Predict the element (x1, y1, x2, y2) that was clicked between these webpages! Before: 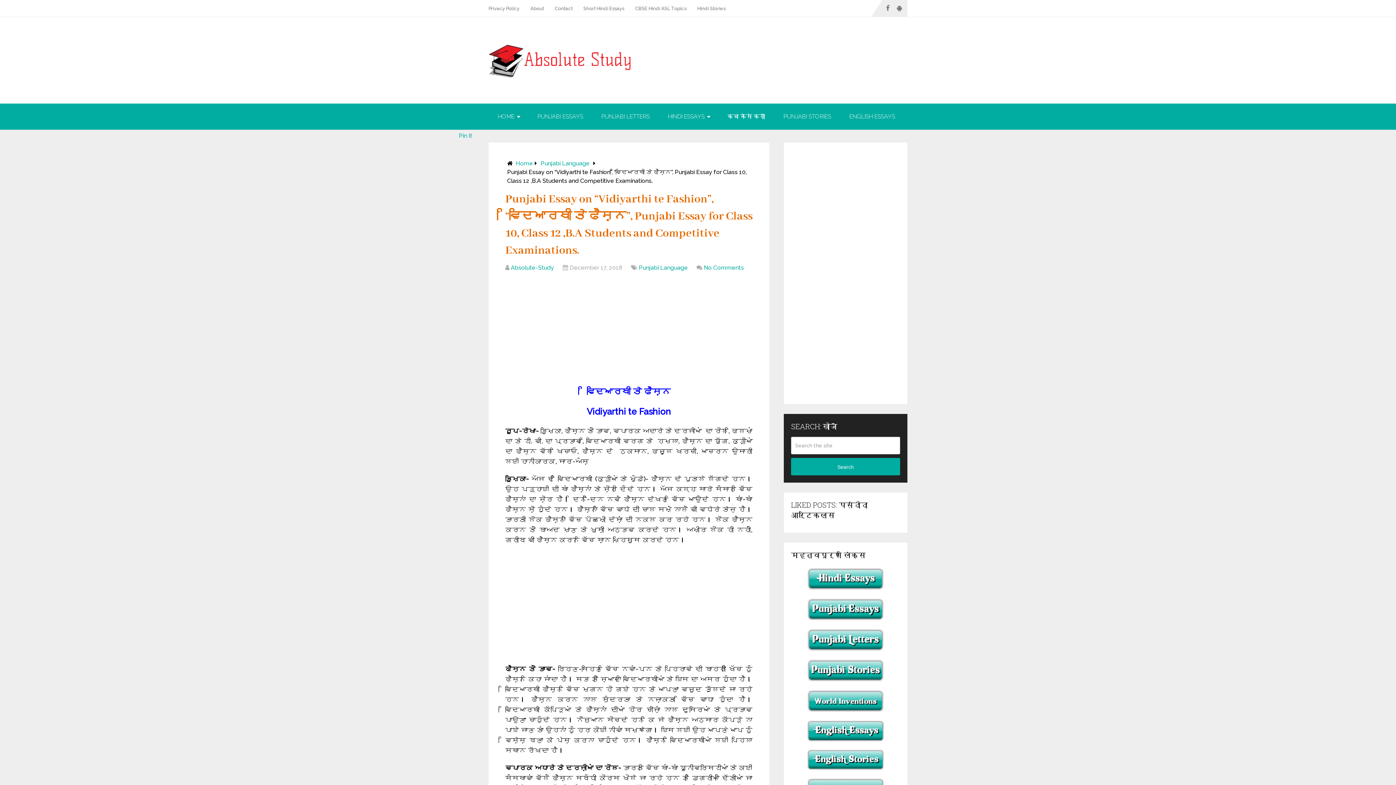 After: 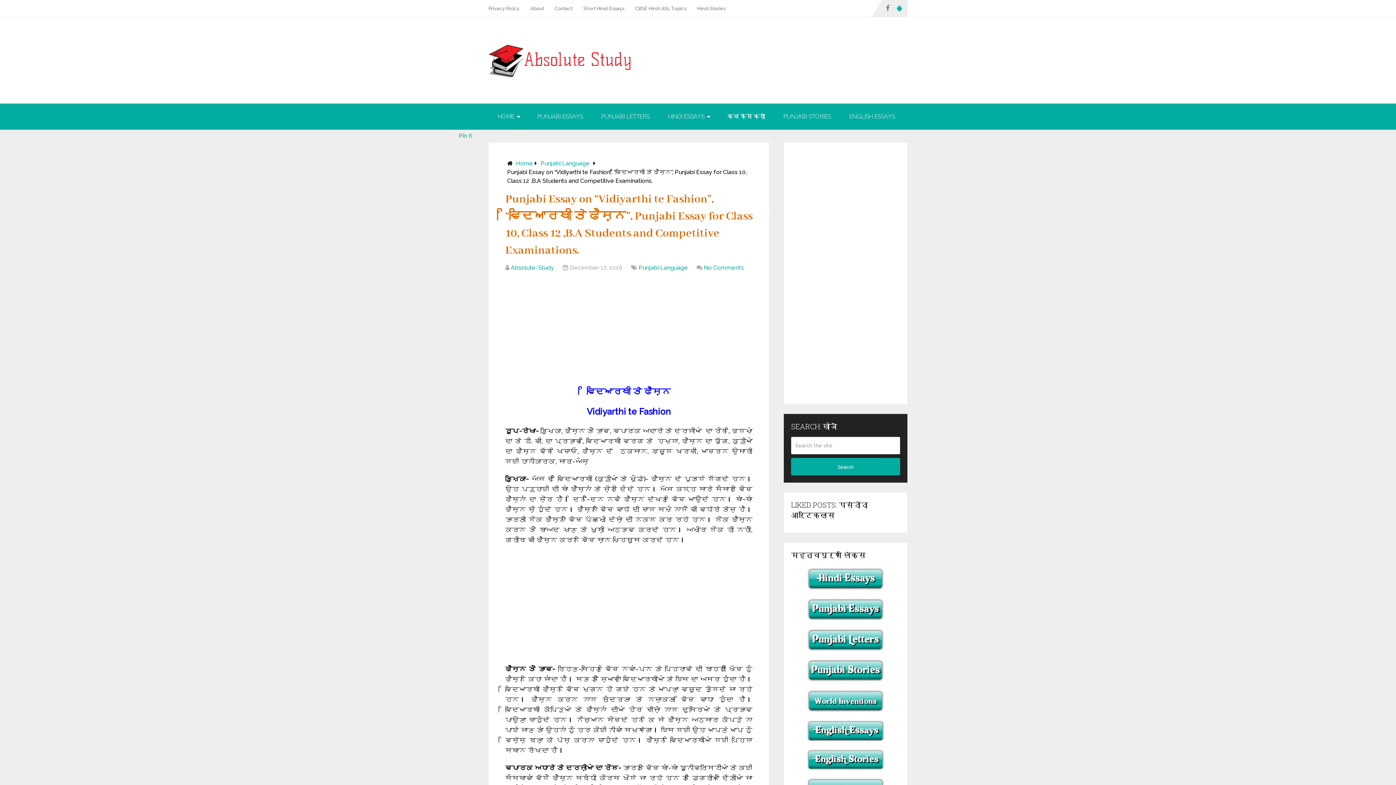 Action: bbox: (893, 0, 907, 16)